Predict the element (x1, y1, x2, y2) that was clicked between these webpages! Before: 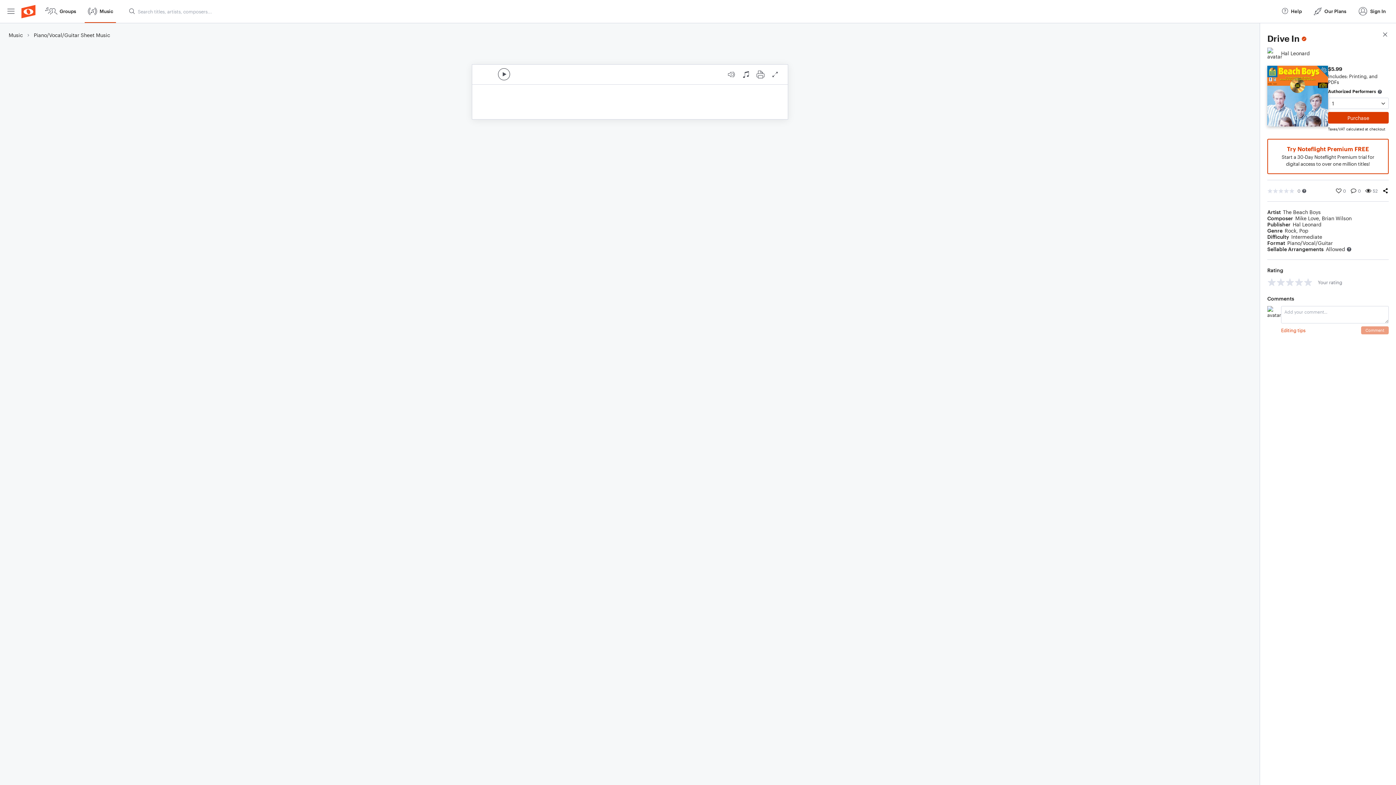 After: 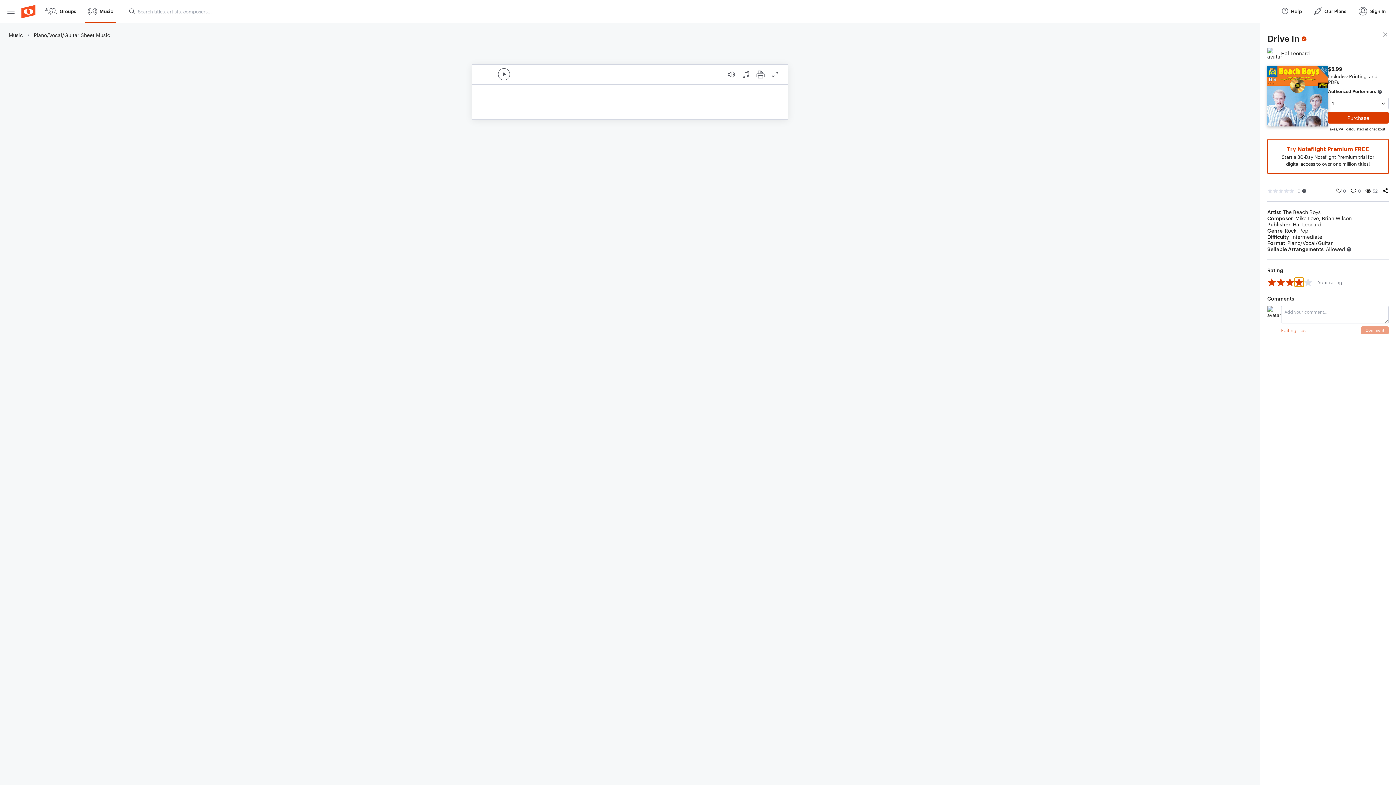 Action: bbox: (1294, 277, 1304, 286) label: 4 stars